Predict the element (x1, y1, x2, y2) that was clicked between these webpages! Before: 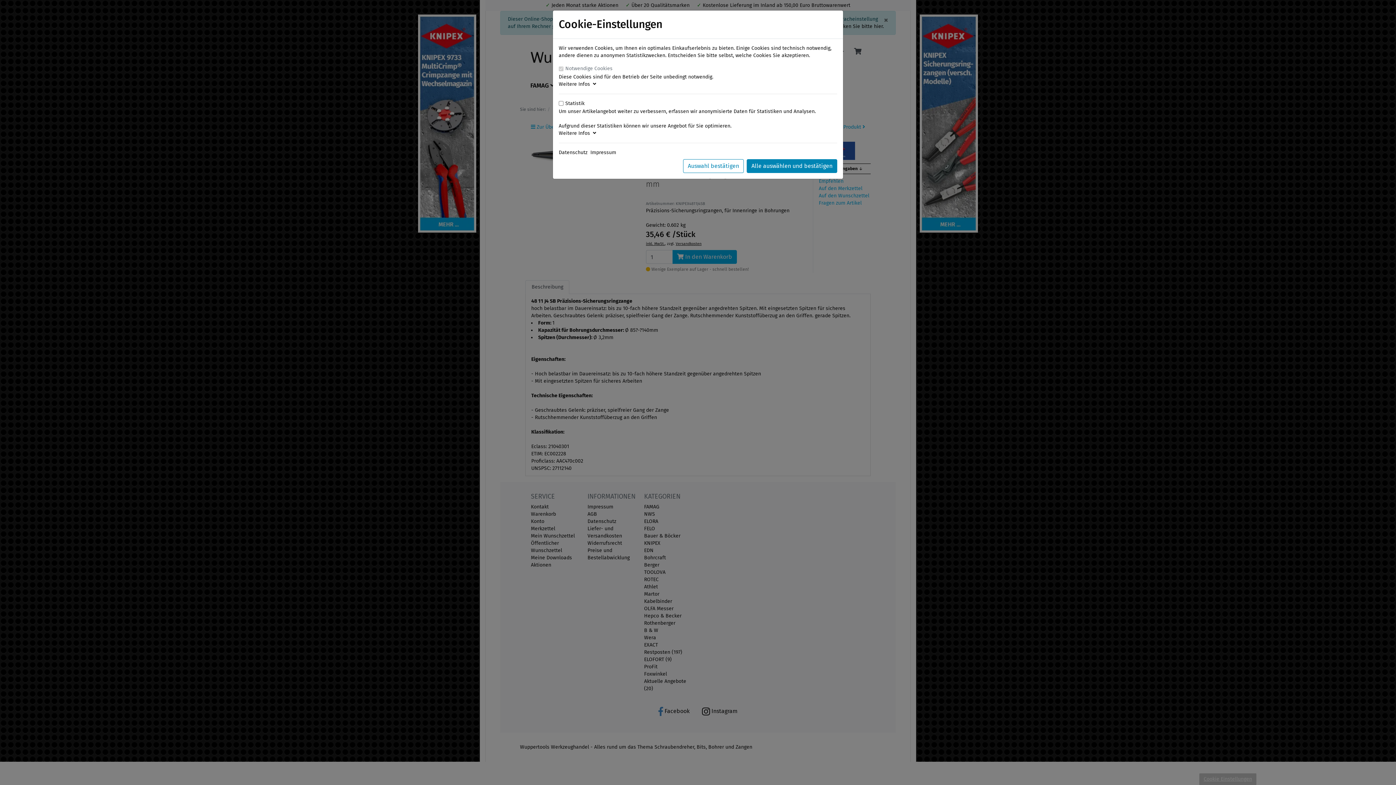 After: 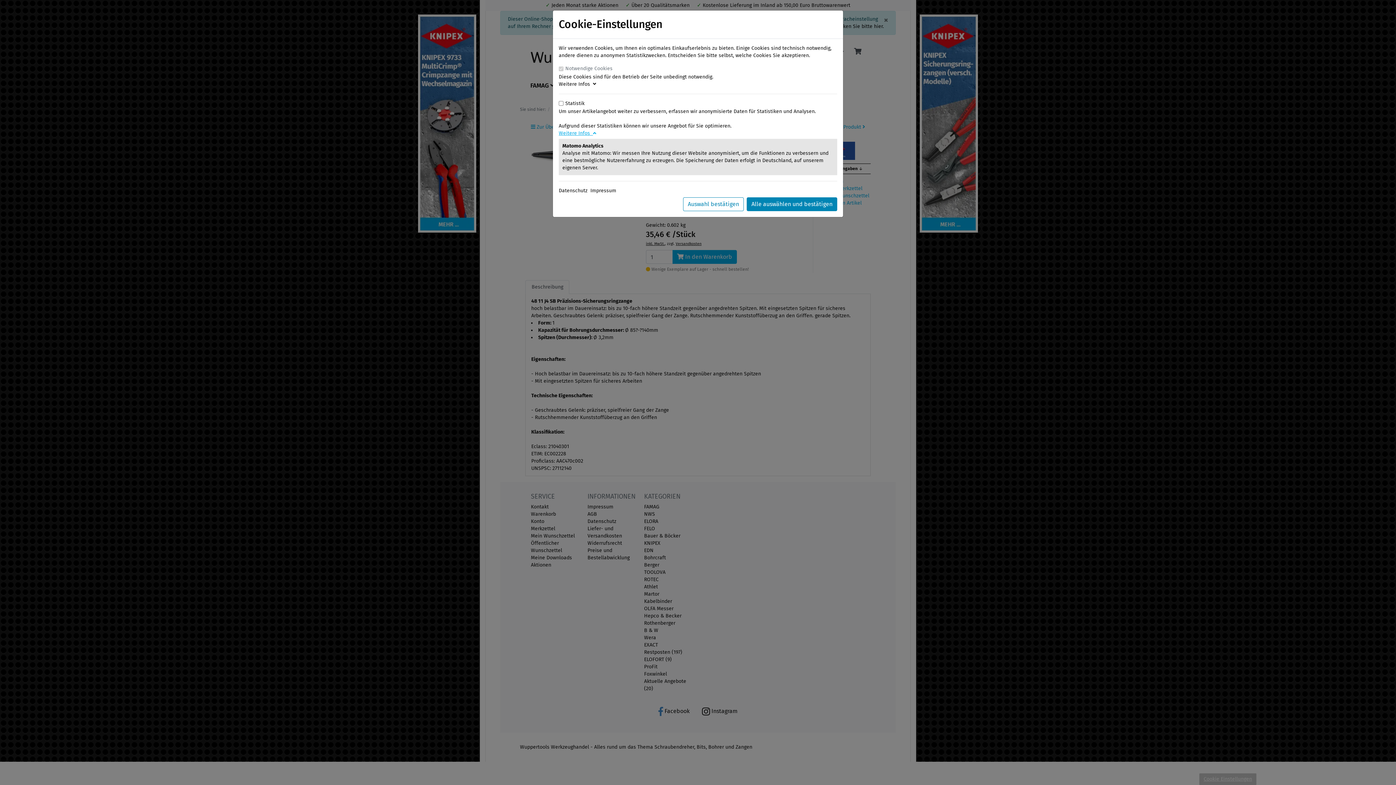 Action: label: Weitere Infos   bbox: (558, 130, 596, 136)